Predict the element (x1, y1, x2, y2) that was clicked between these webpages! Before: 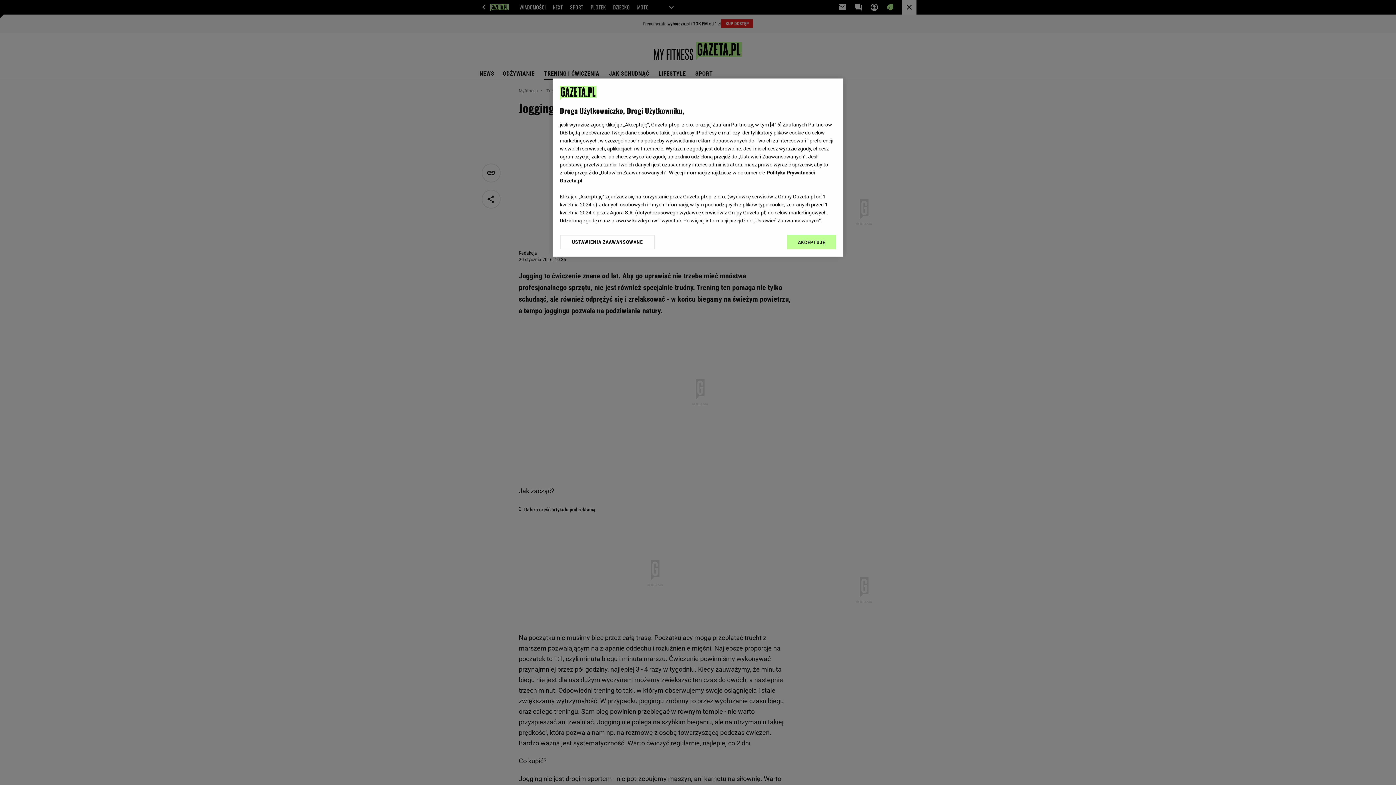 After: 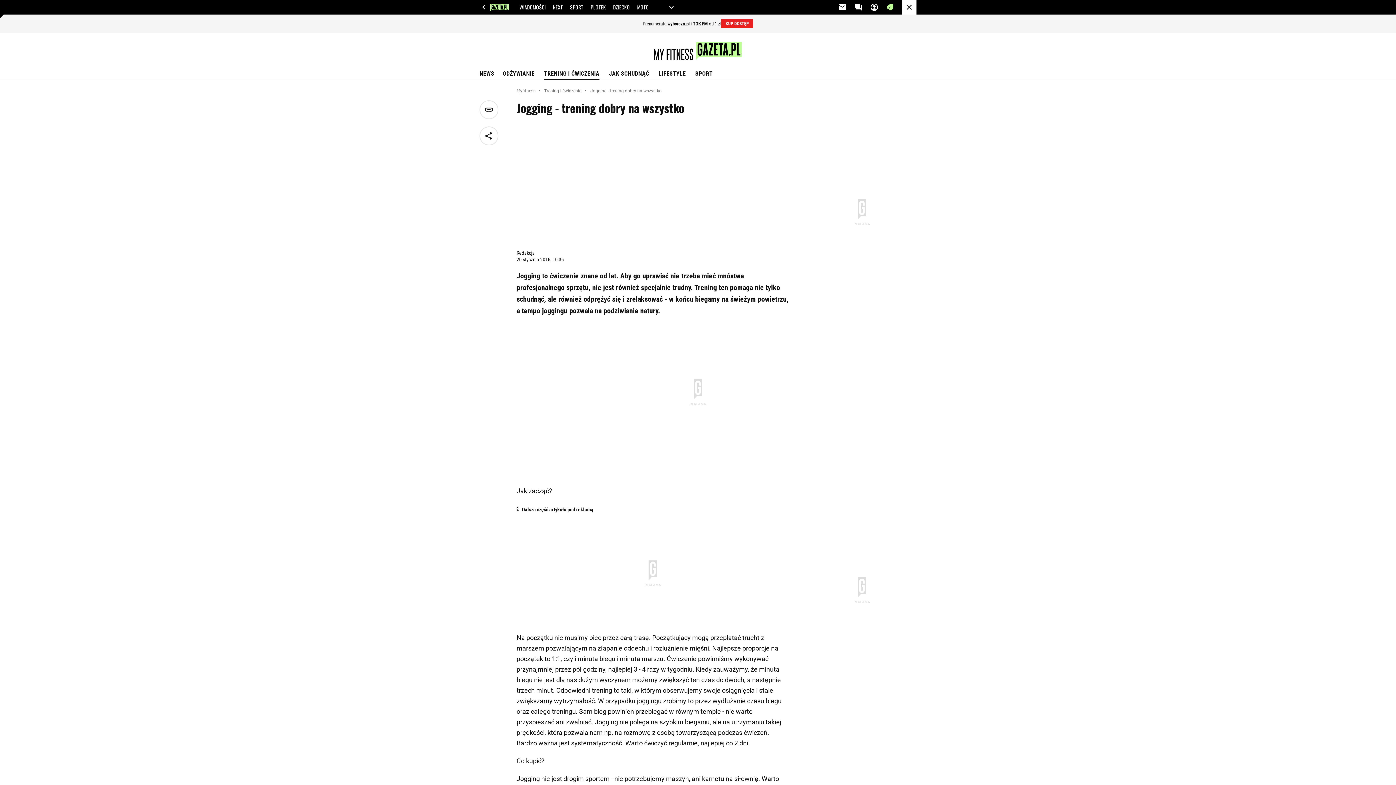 Action: label: AKCEPTUJĘ bbox: (787, 234, 836, 249)